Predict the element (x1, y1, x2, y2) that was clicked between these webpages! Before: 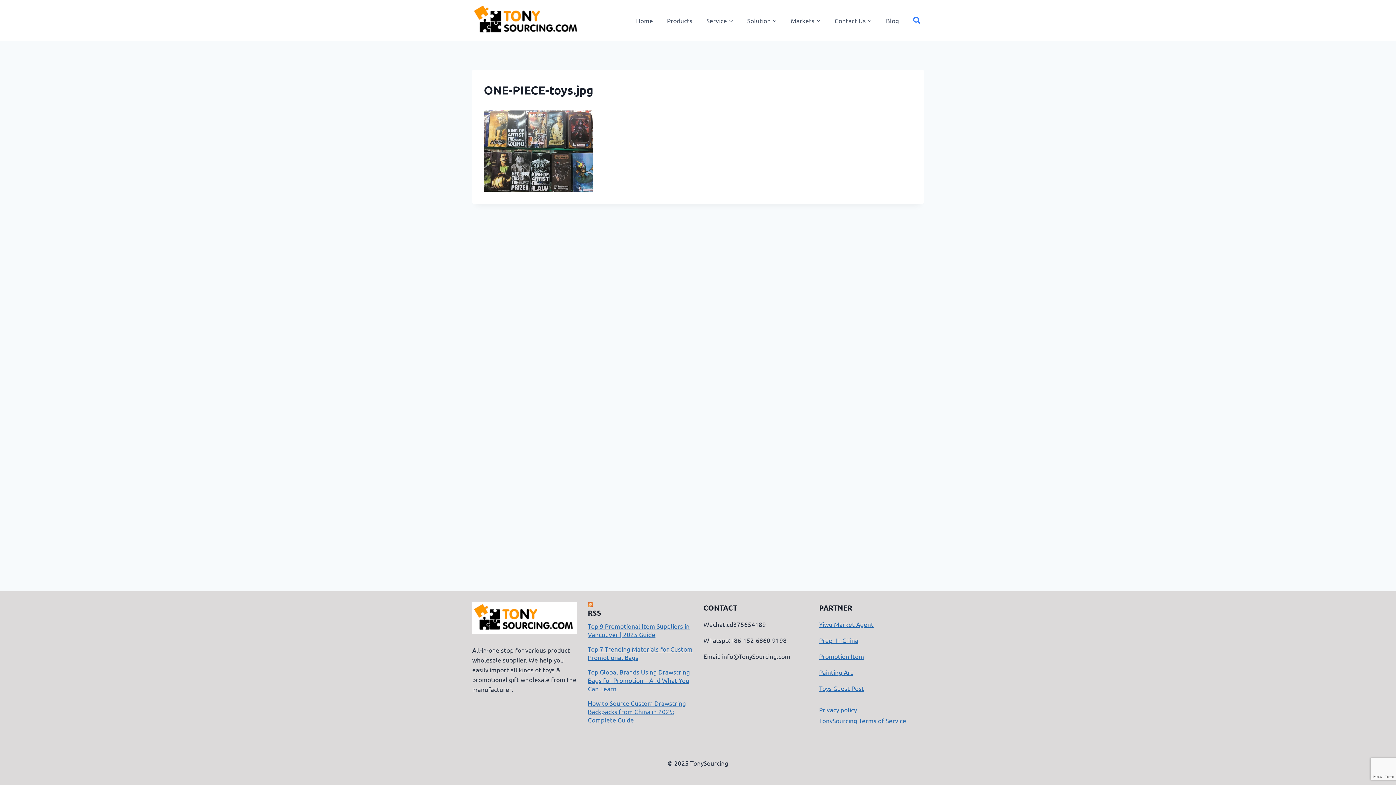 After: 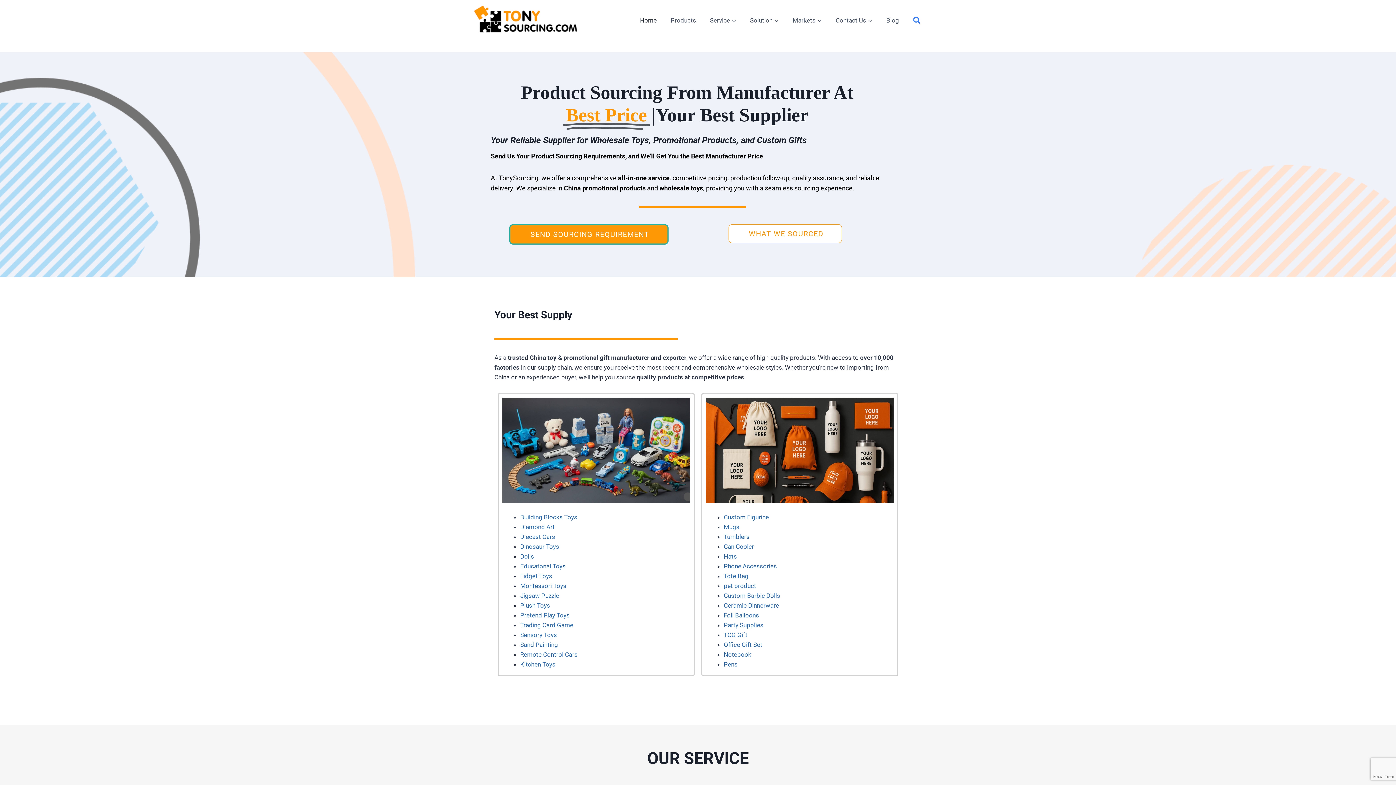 Action: label: Home bbox: (629, 0, 660, 40)